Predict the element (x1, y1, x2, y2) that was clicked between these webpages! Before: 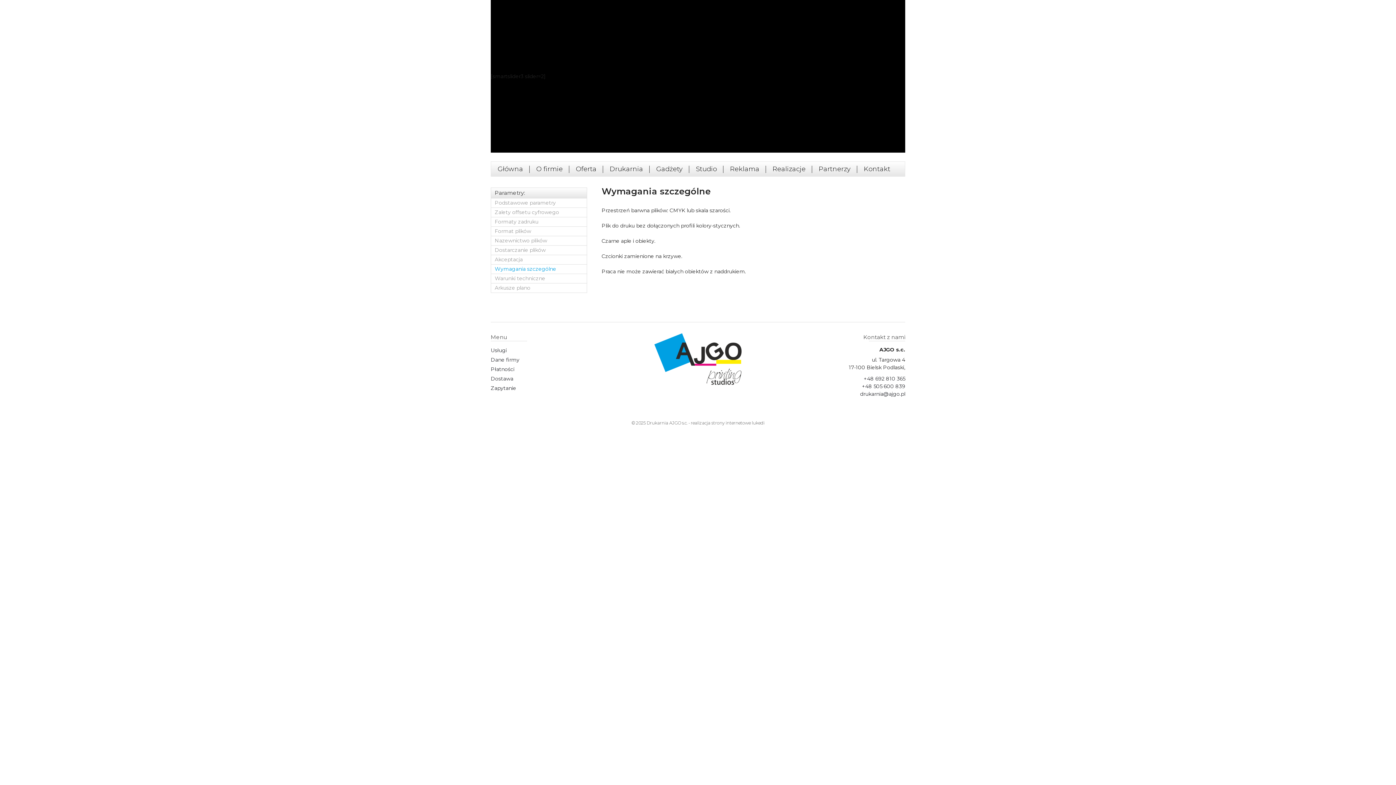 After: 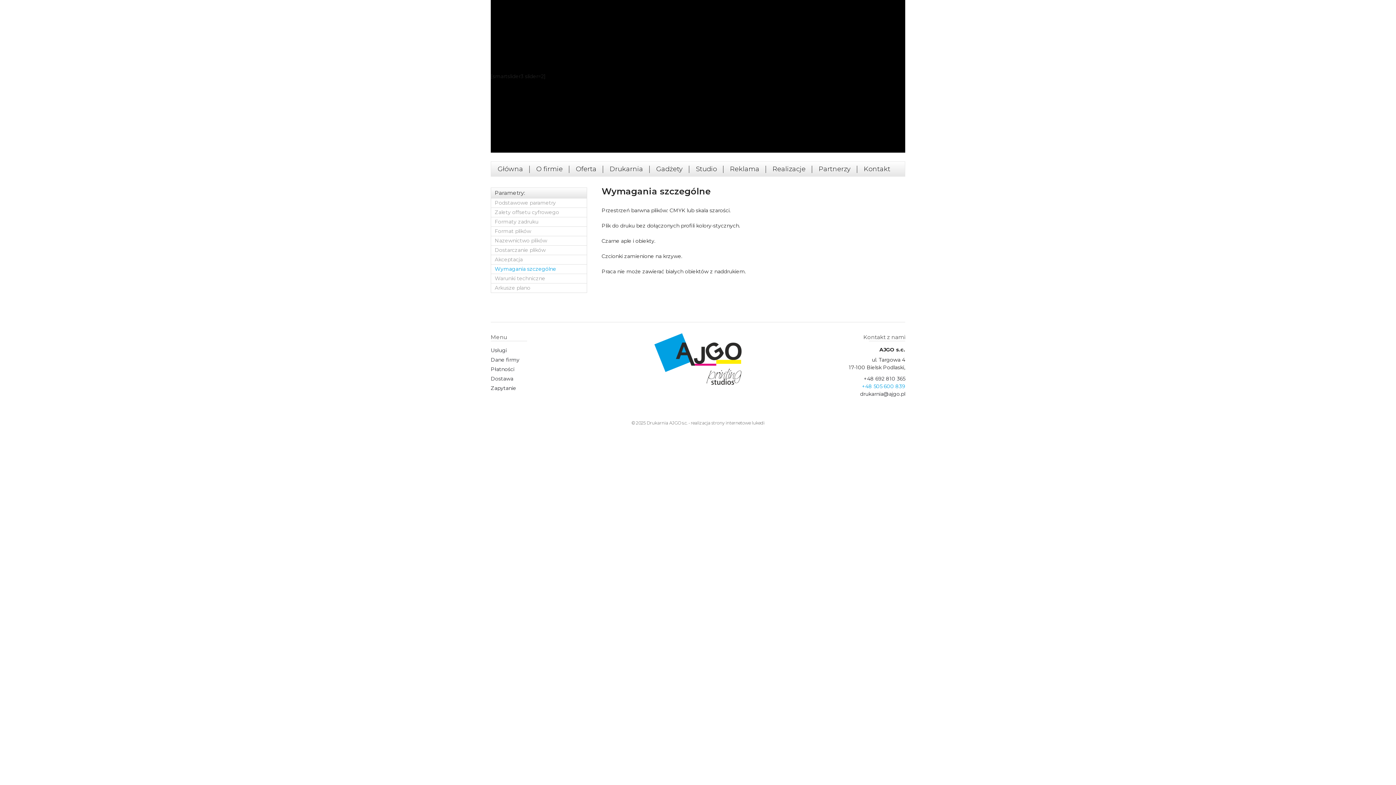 Action: bbox: (862, 383, 905, 389) label: +48 505 600 839